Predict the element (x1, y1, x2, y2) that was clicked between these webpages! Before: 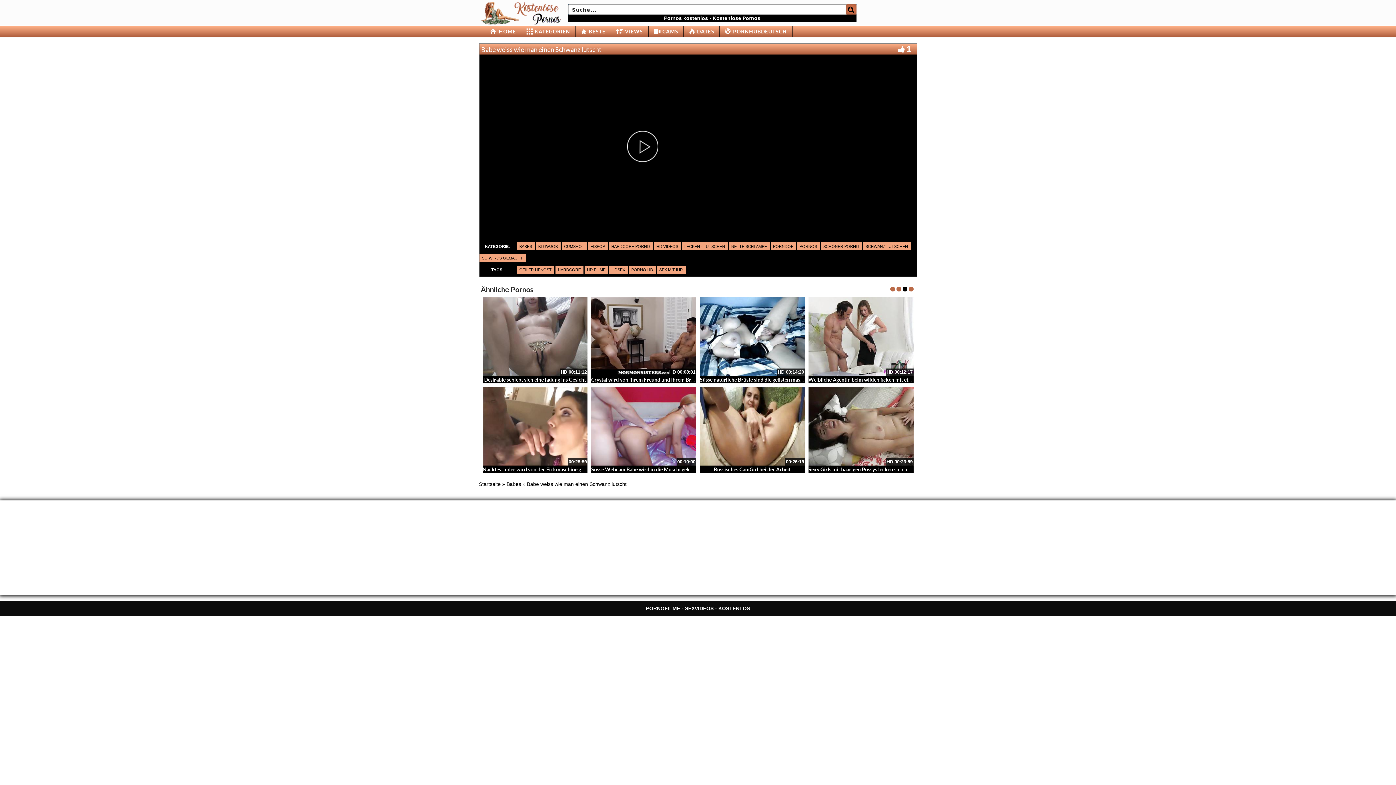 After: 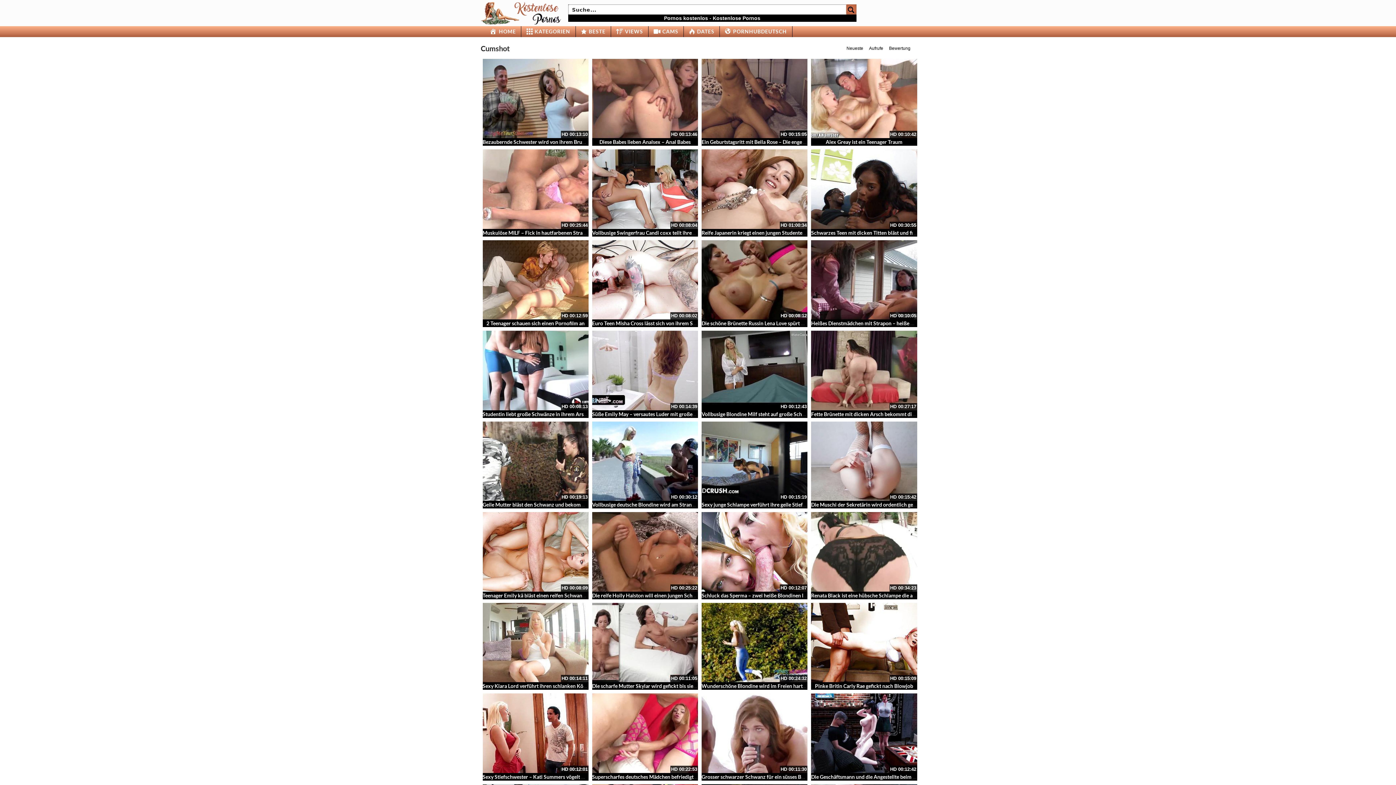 Action: label: CUMSHOT bbox: (561, 242, 587, 250)